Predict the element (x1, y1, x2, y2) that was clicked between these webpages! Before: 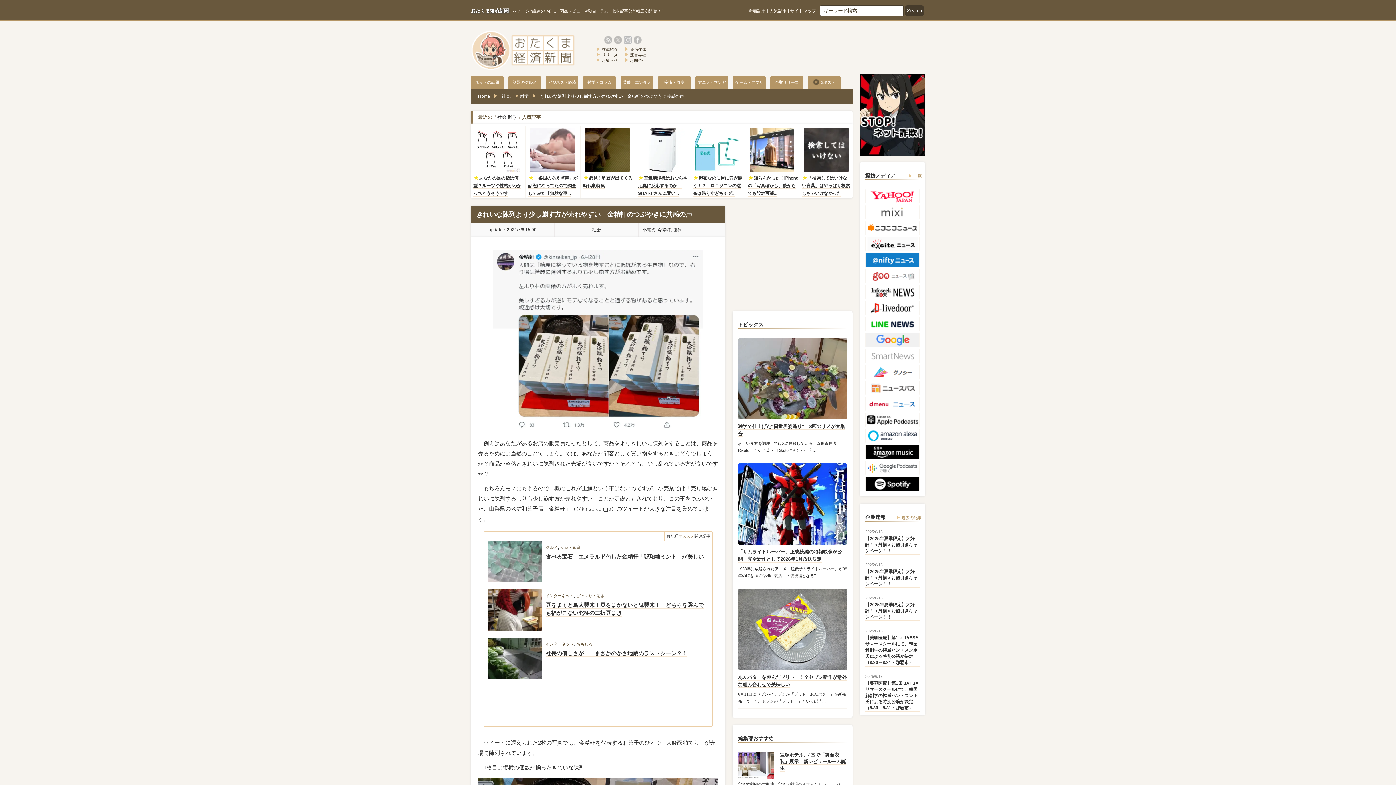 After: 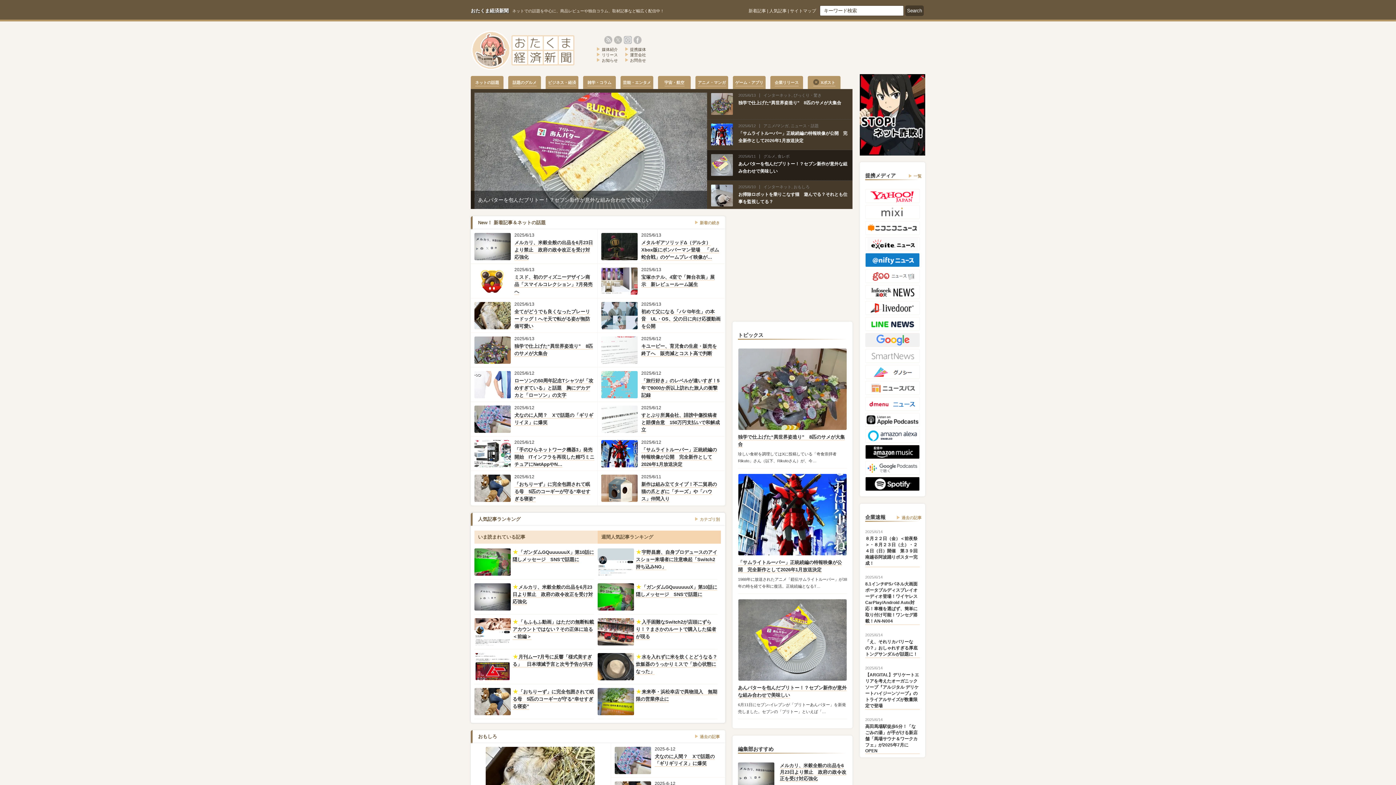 Action: bbox: (470, 29, 580, 39)